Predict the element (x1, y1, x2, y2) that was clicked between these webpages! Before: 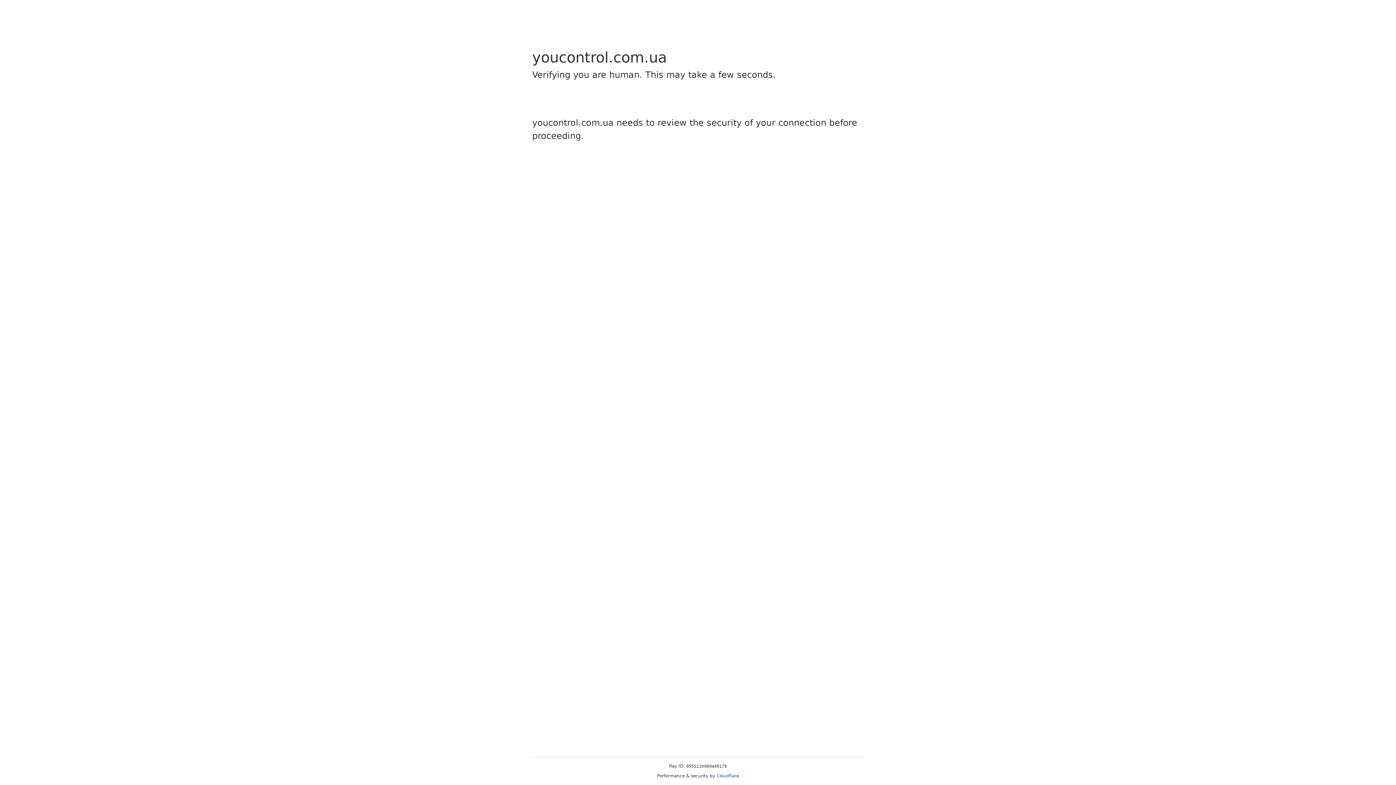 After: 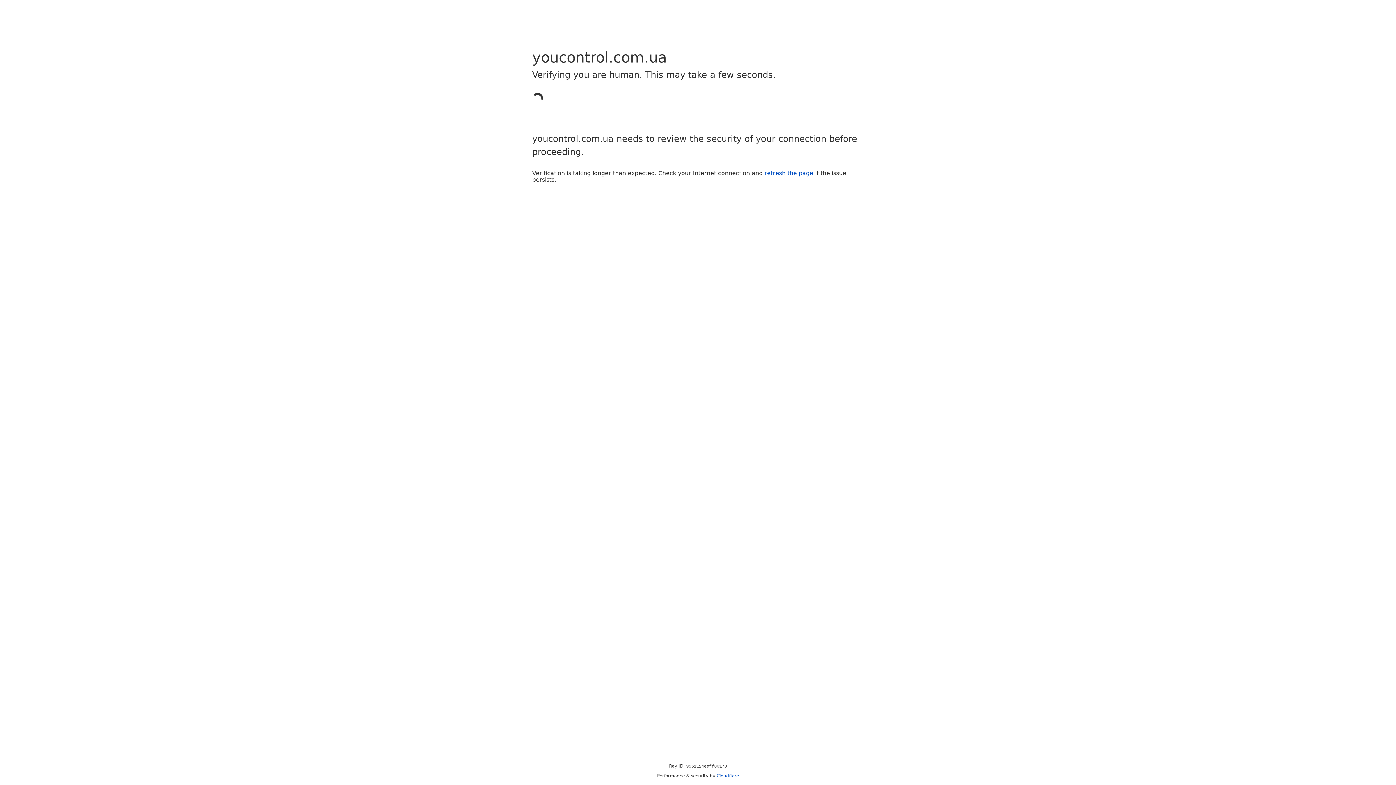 Action: bbox: (716, 773, 739, 778) label: Cloudflare